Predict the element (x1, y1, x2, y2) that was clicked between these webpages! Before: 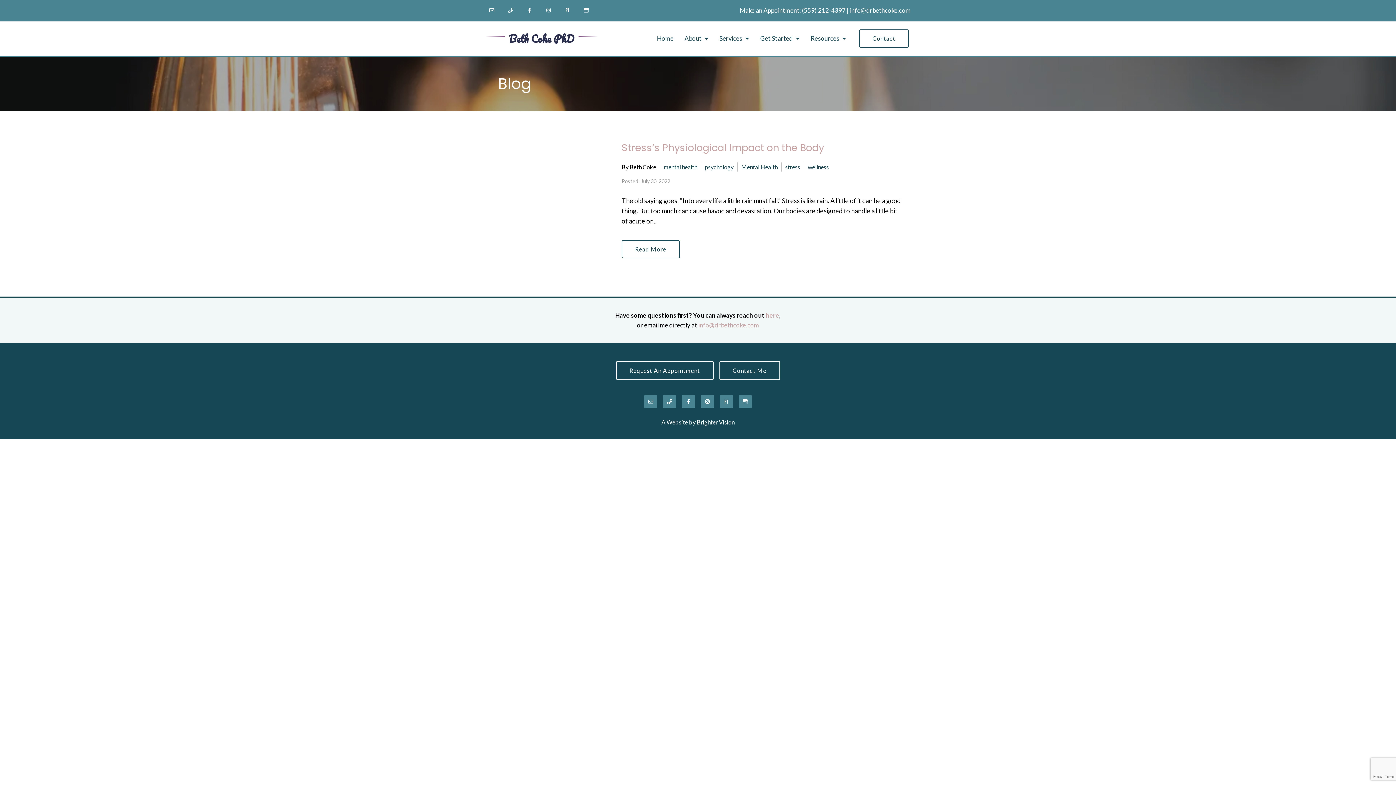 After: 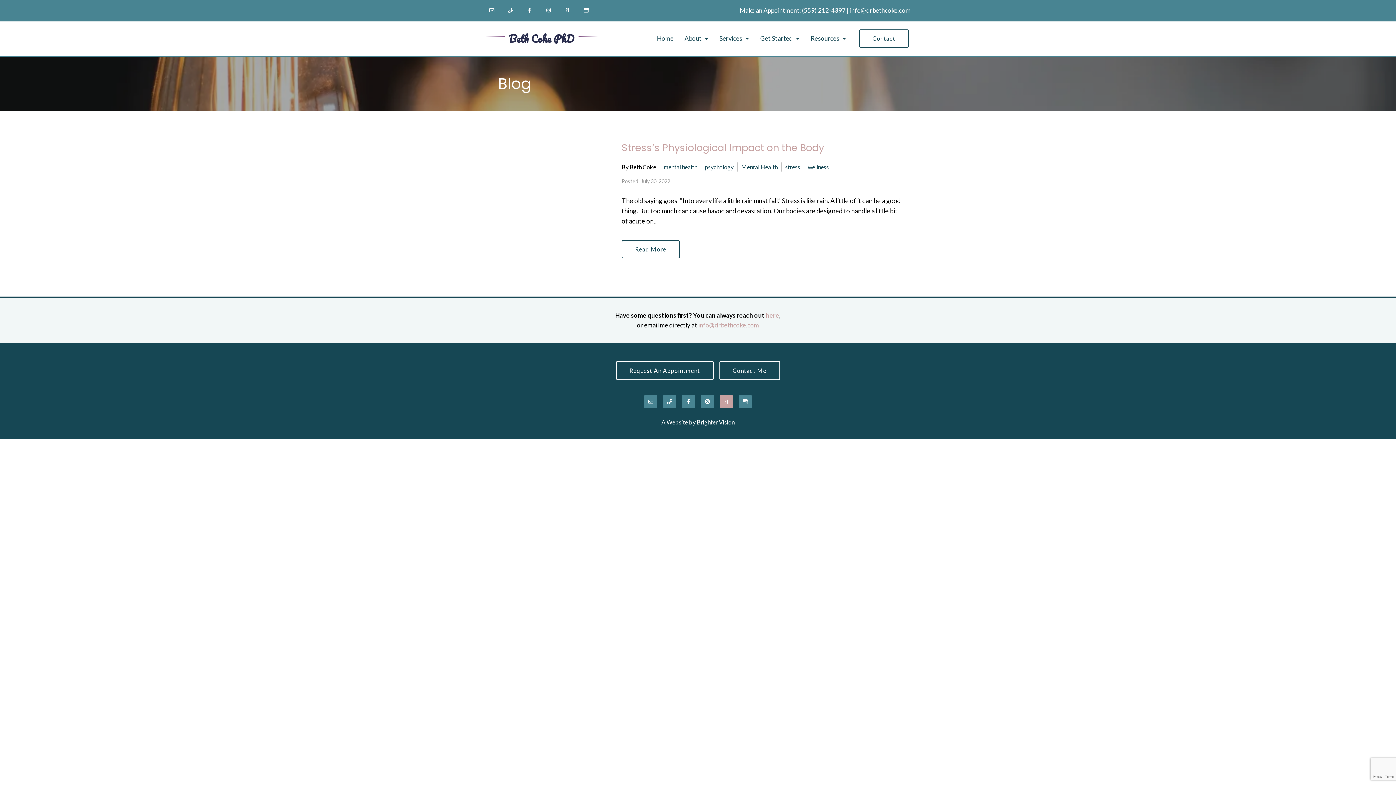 Action: bbox: (720, 395, 733, 408)